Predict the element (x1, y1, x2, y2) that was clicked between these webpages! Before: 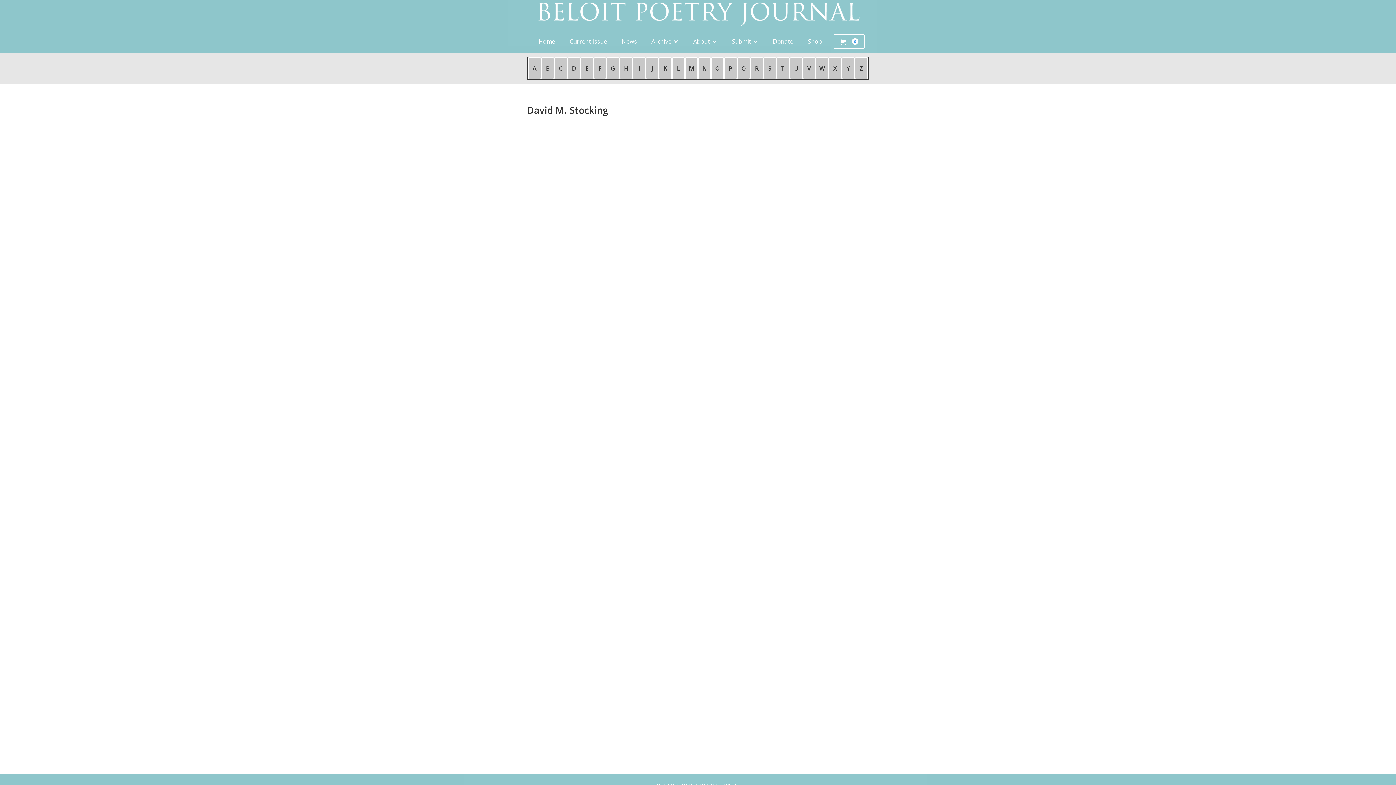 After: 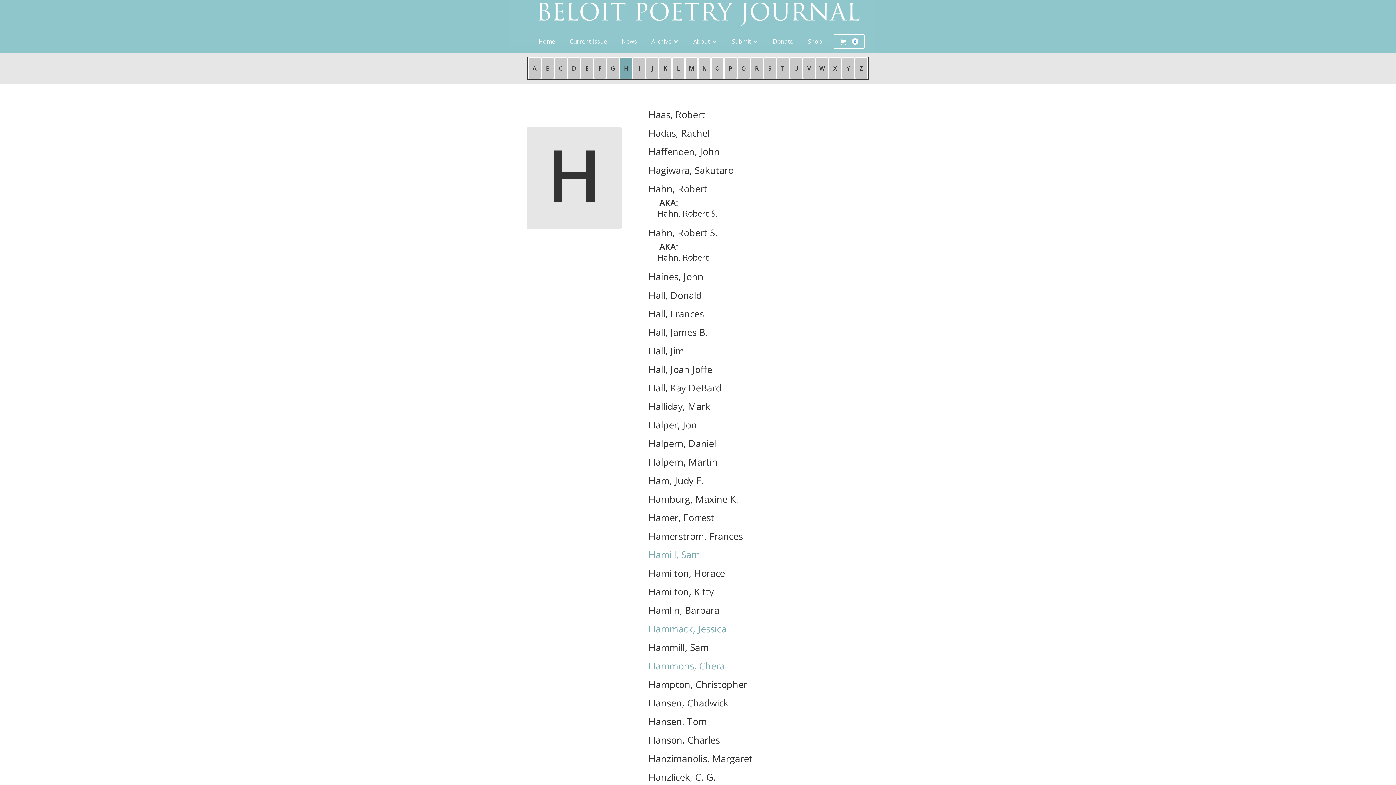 Action: bbox: (619, 57, 632, 79) label: H